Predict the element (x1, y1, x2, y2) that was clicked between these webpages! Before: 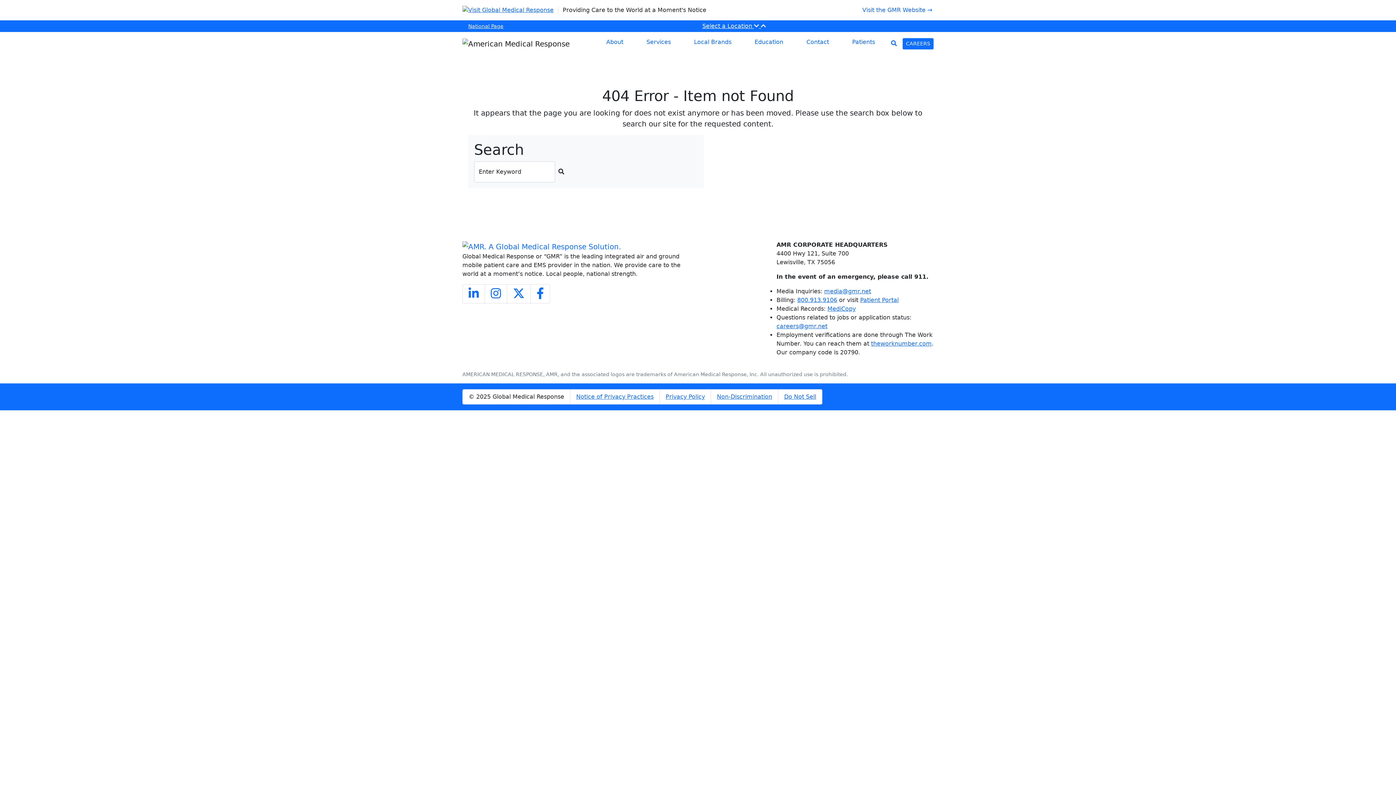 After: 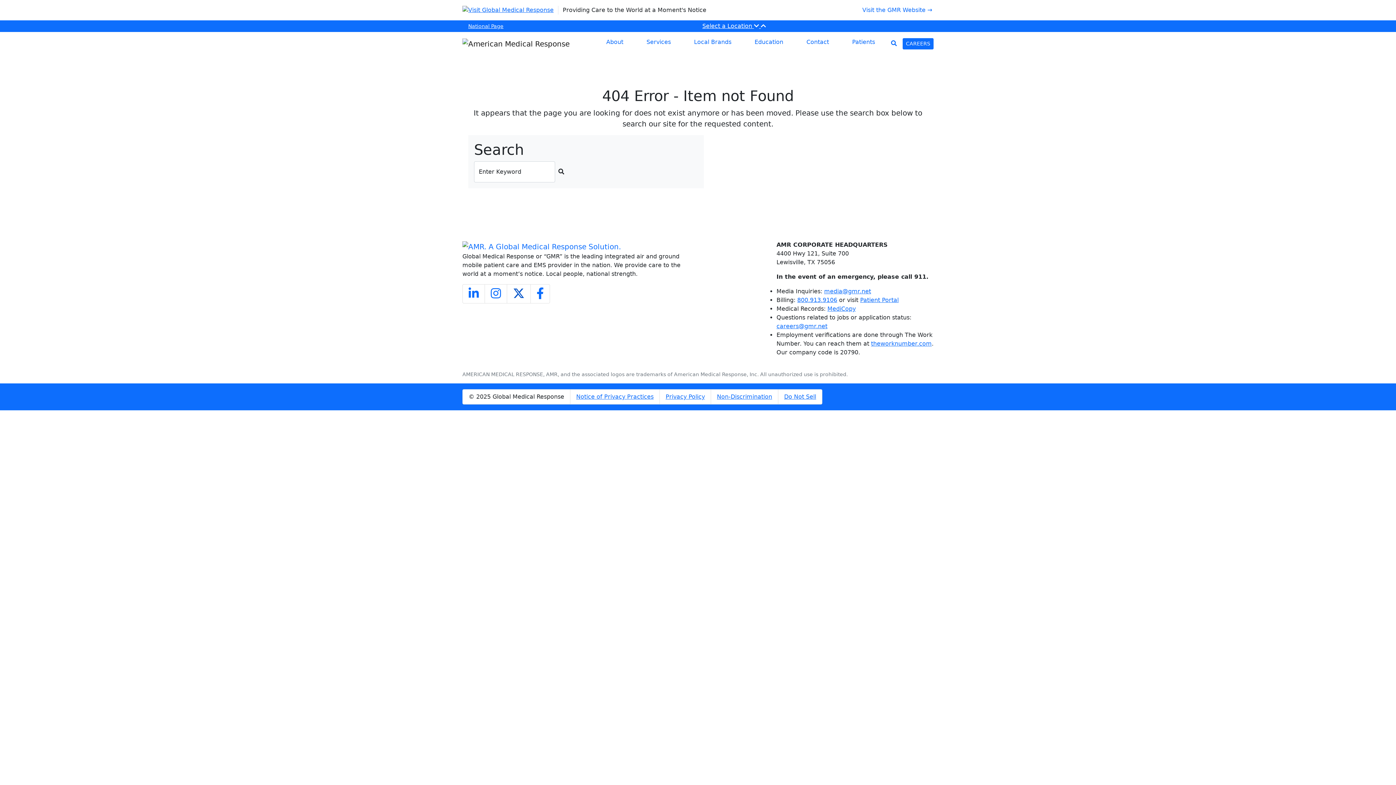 Action: label: Follow us on Twitter bbox: (513, 292, 524, 299)